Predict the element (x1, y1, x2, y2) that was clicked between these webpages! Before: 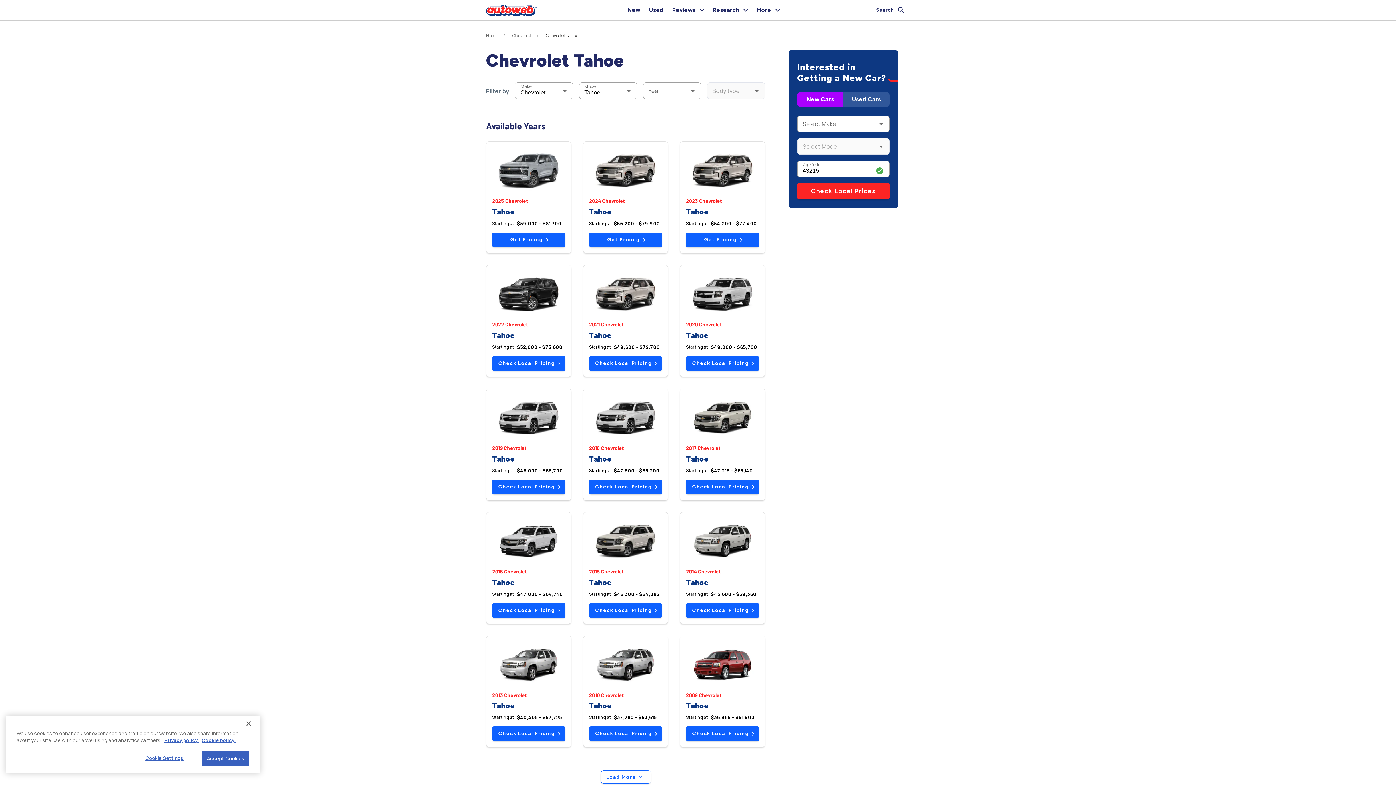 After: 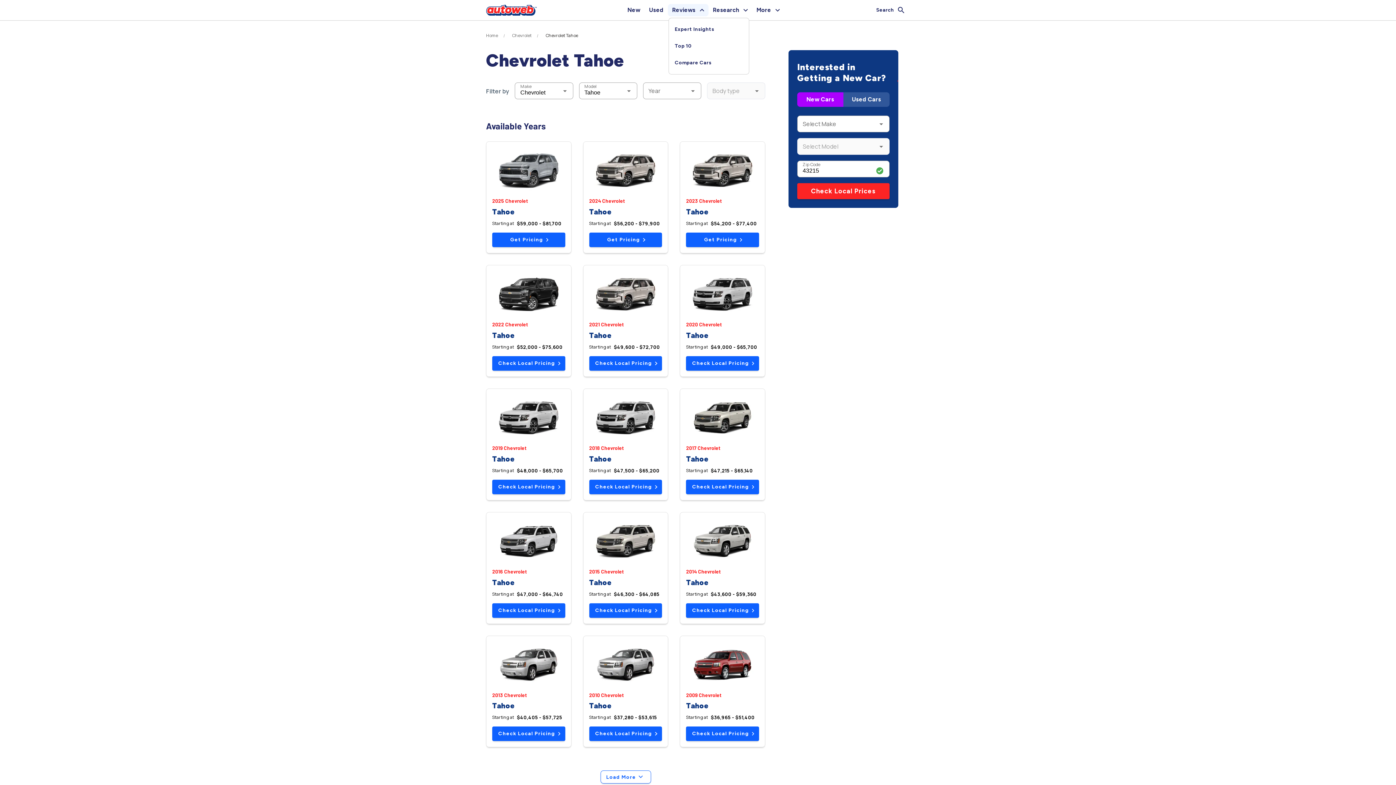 Action: bbox: (668, 4, 708, 16) label: Reviews